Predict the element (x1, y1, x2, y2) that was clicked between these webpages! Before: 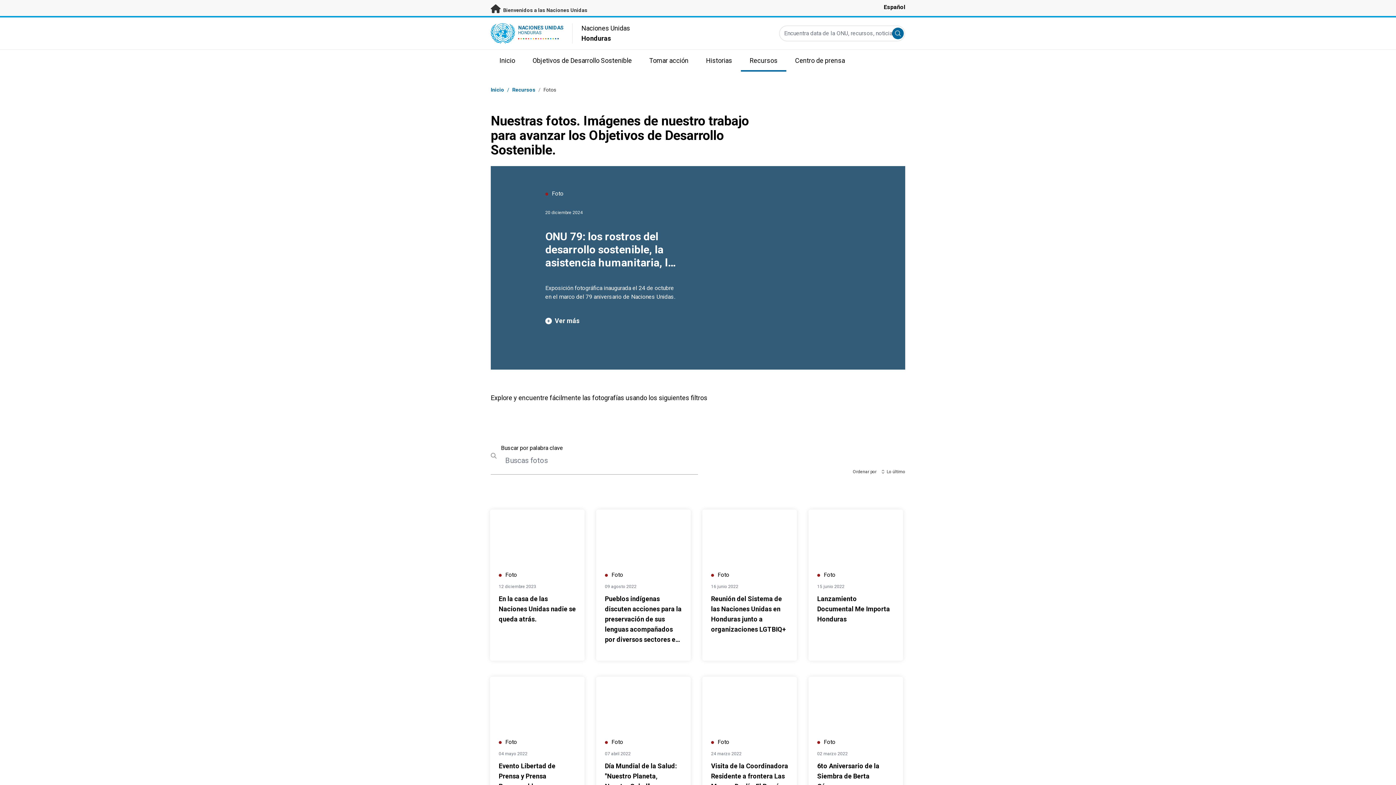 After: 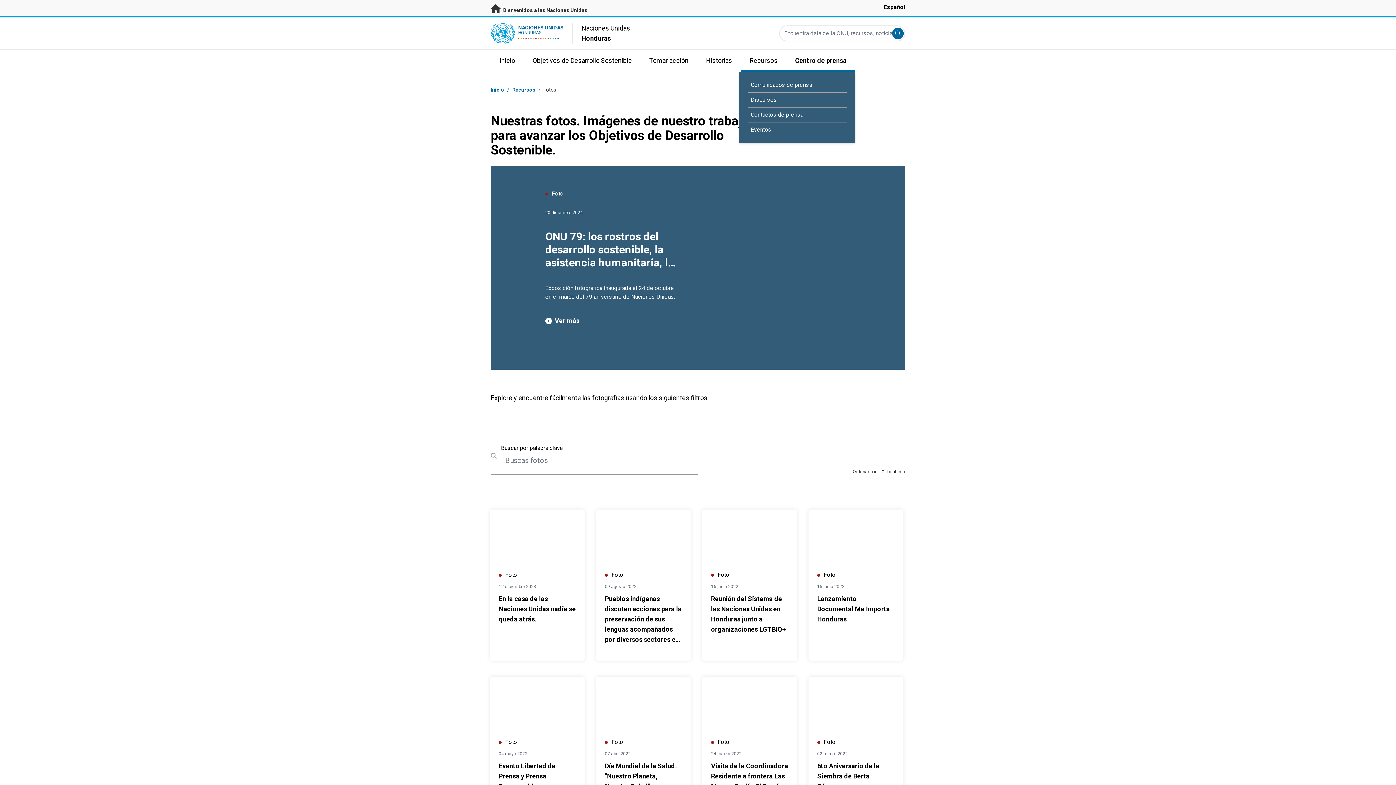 Action: bbox: (786, 49, 853, 71) label: Centro de prensa